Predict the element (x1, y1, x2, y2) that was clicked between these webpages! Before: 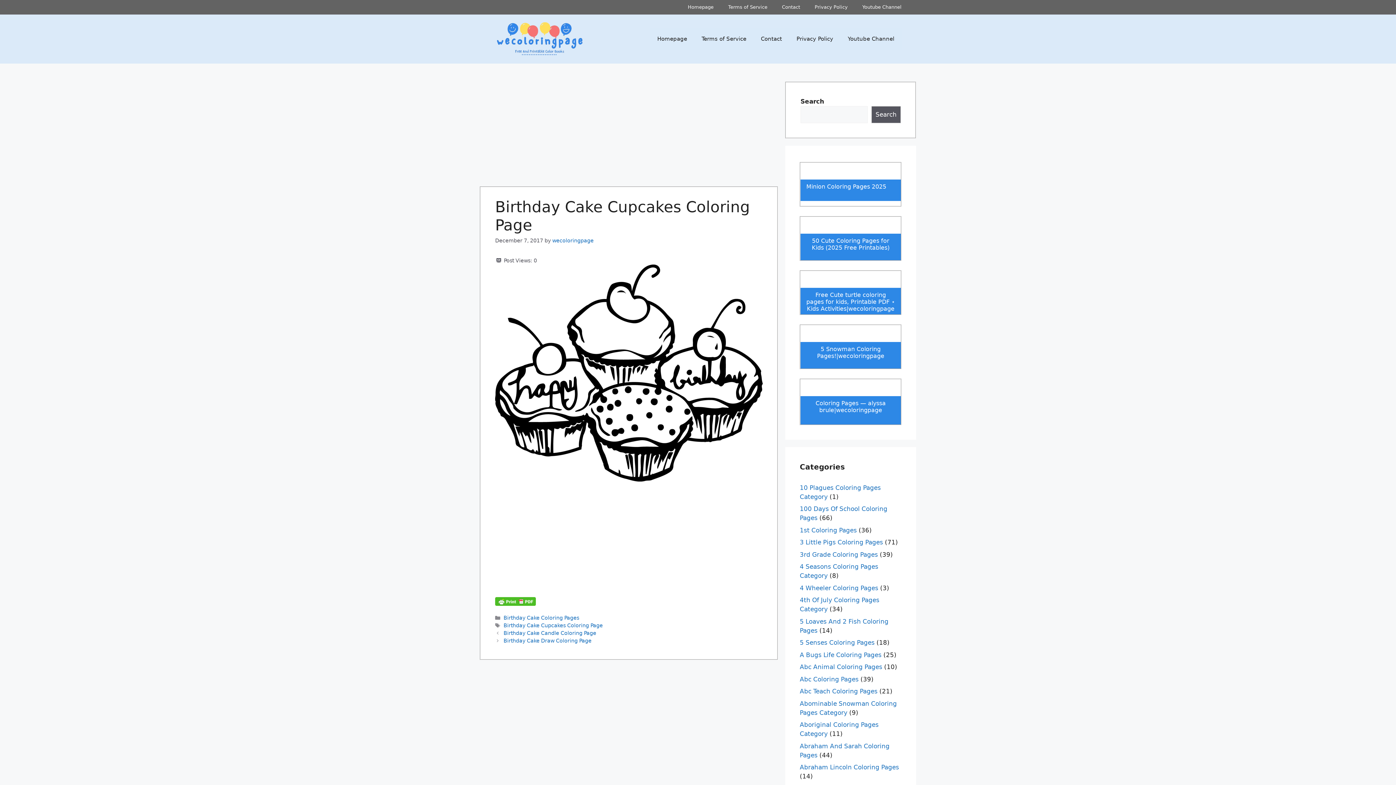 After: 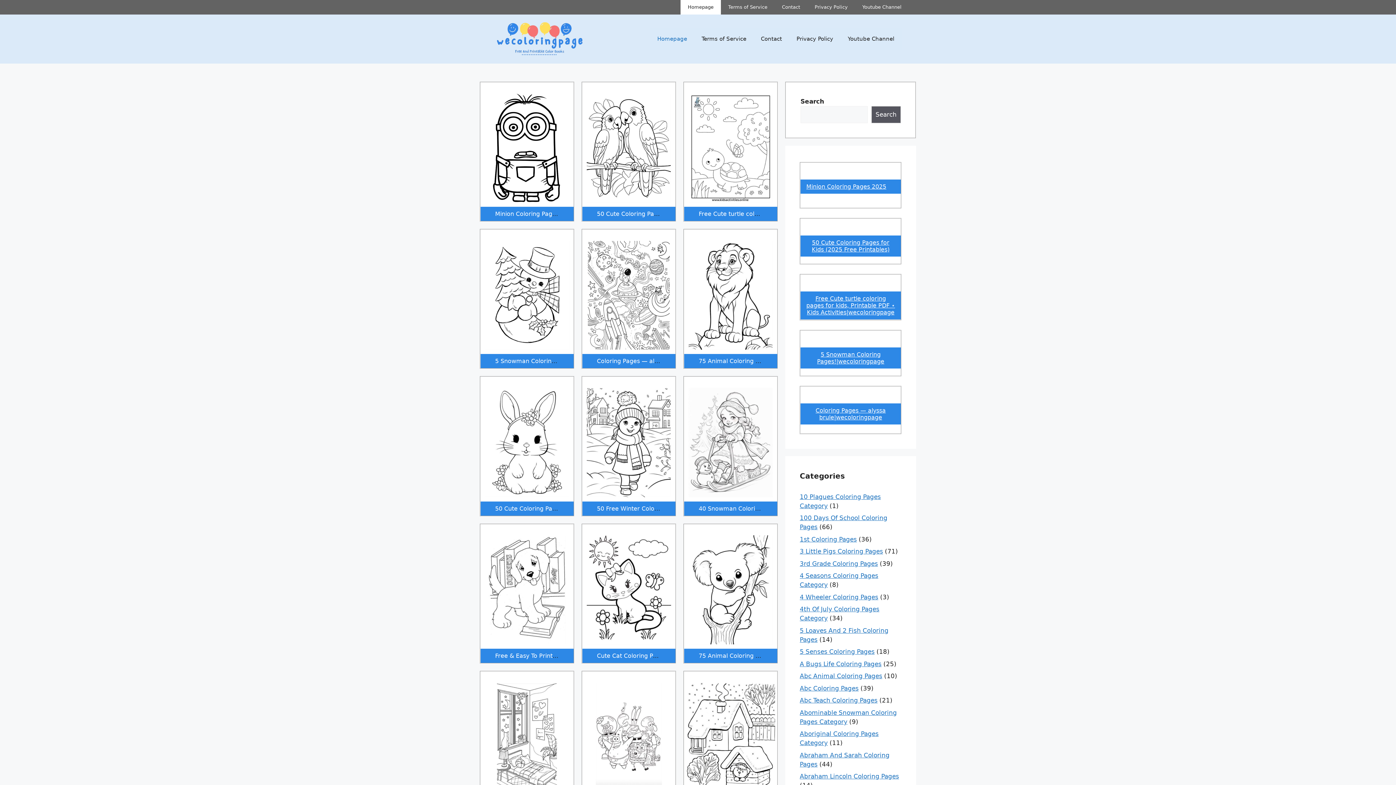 Action: label: Homepage bbox: (650, 28, 694, 49)